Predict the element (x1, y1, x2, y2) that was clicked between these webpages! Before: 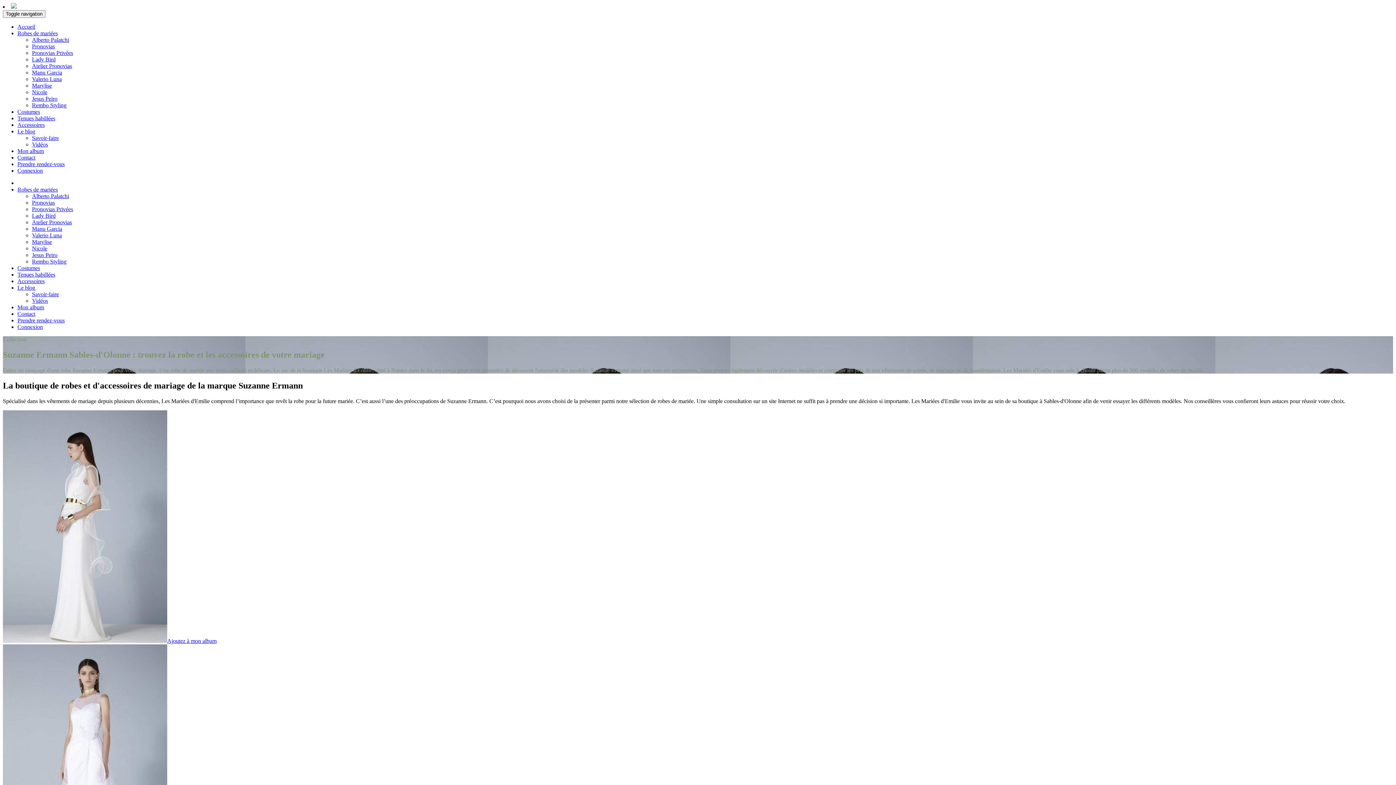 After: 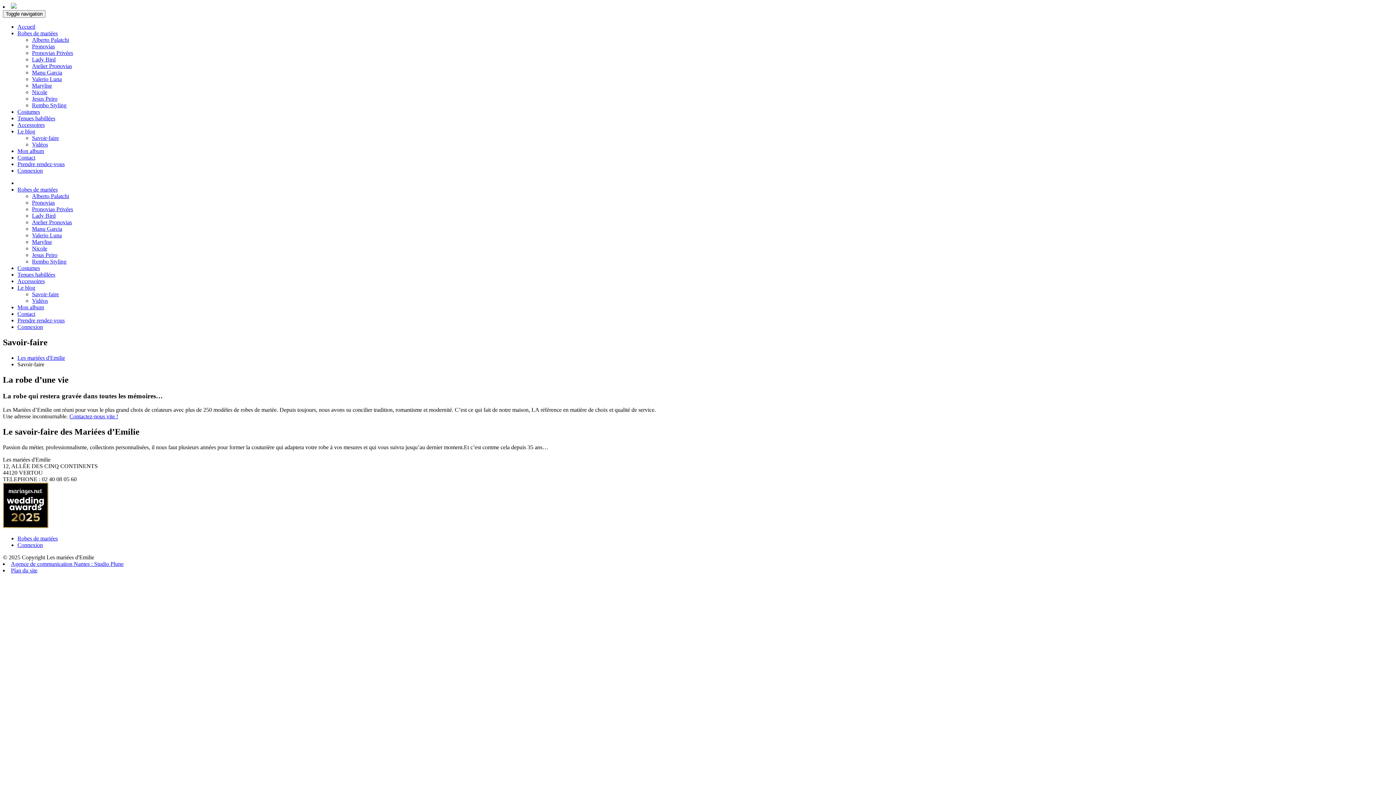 Action: label: Savoir-faire bbox: (32, 134, 1393, 141)